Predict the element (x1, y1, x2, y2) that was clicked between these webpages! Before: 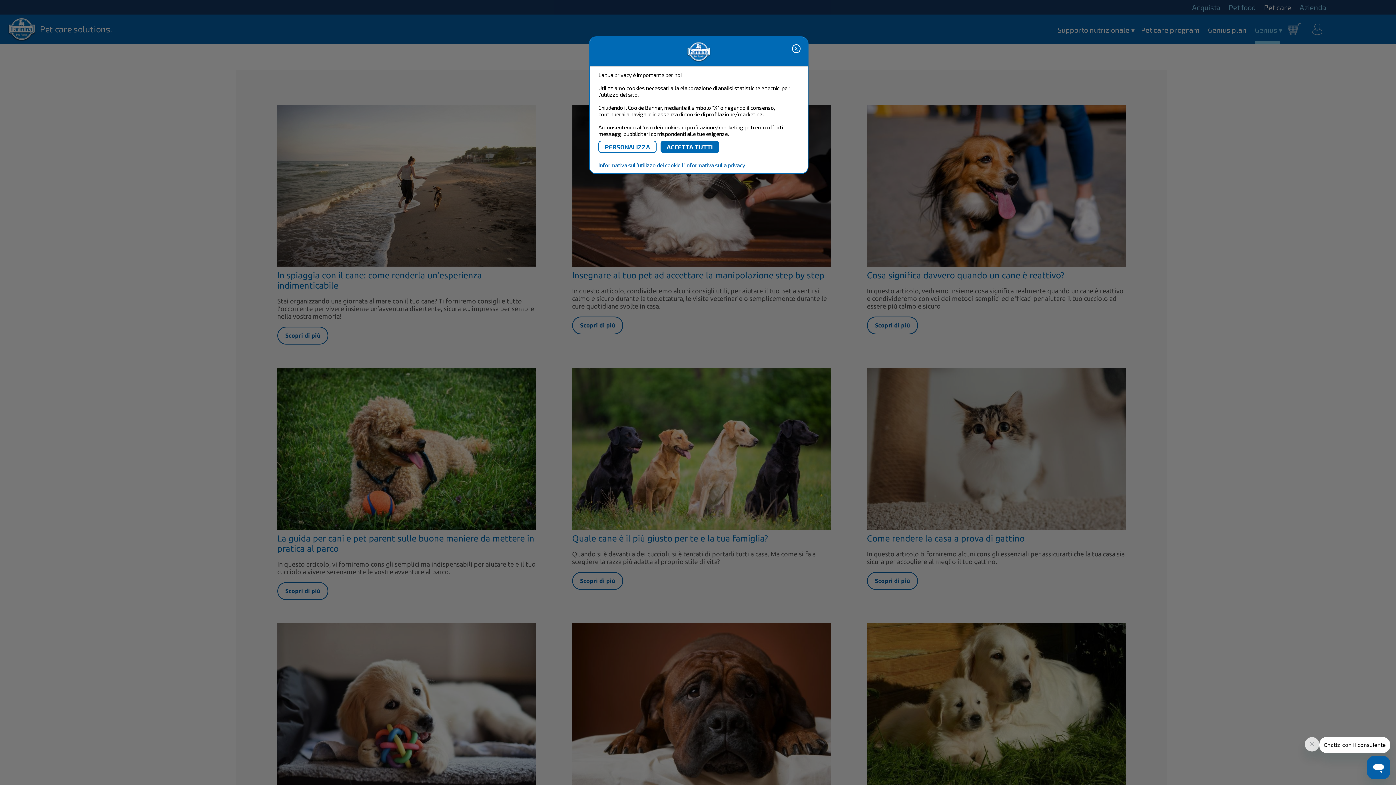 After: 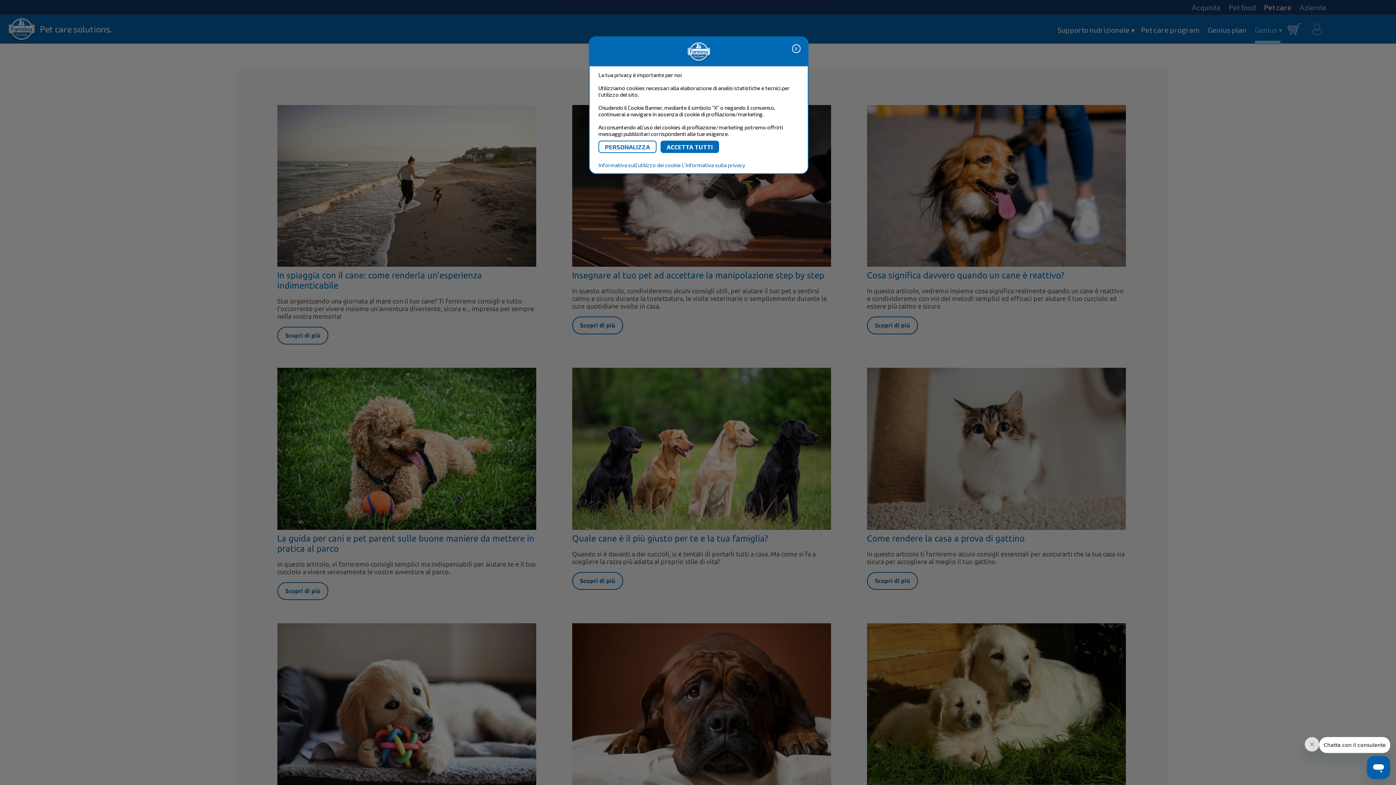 Action: bbox: (598, 161, 680, 168) label: Informativa sull'utilizzo dei cookie